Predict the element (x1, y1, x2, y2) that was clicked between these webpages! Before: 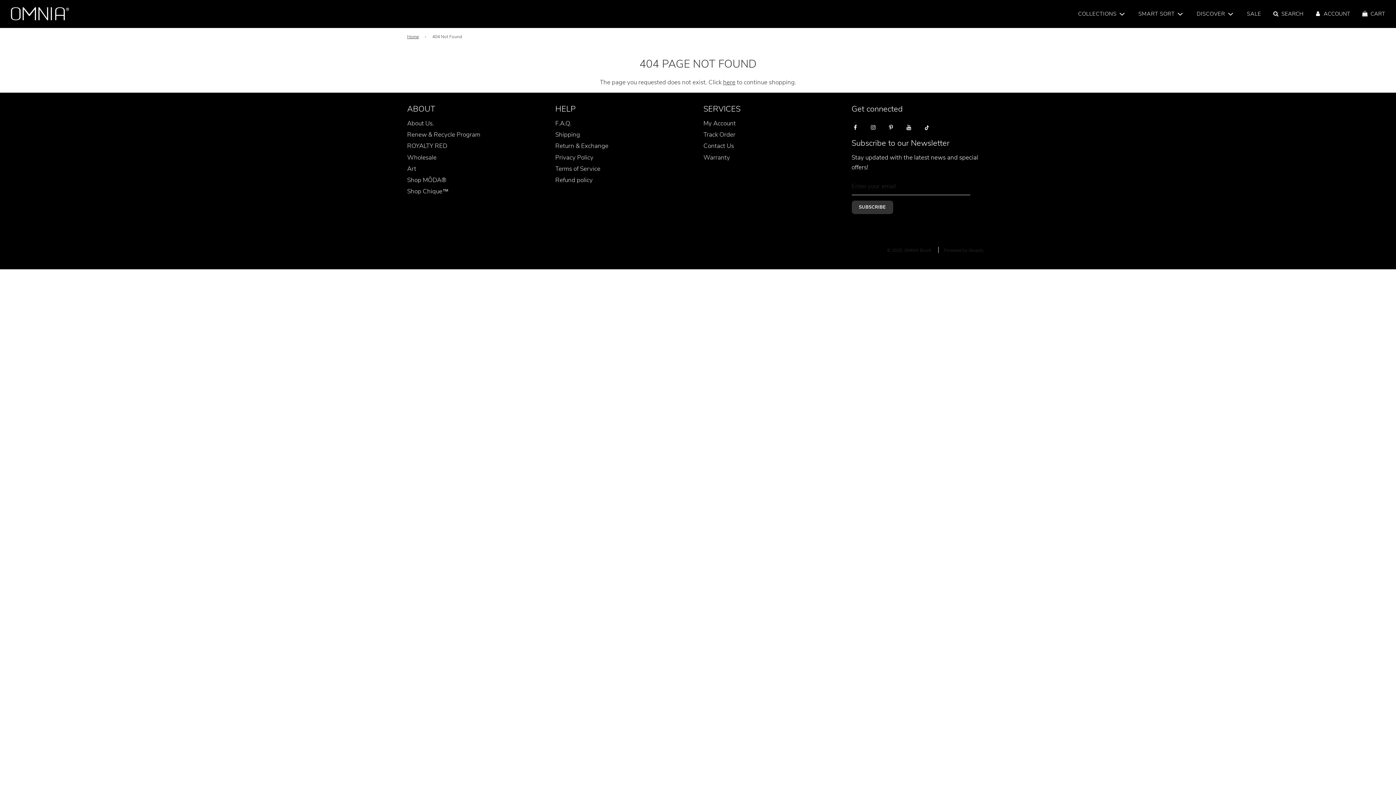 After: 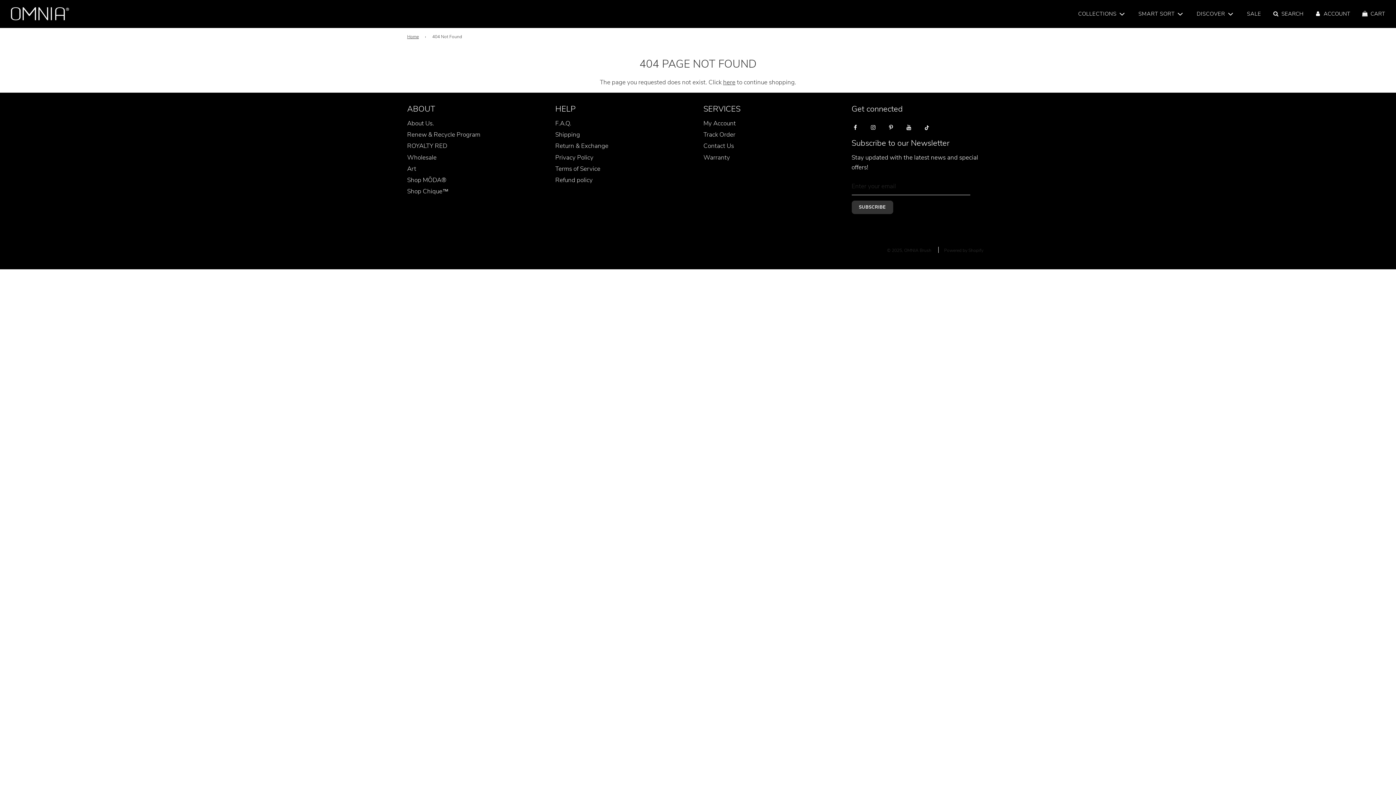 Action: bbox: (847, 118, 863, 136)